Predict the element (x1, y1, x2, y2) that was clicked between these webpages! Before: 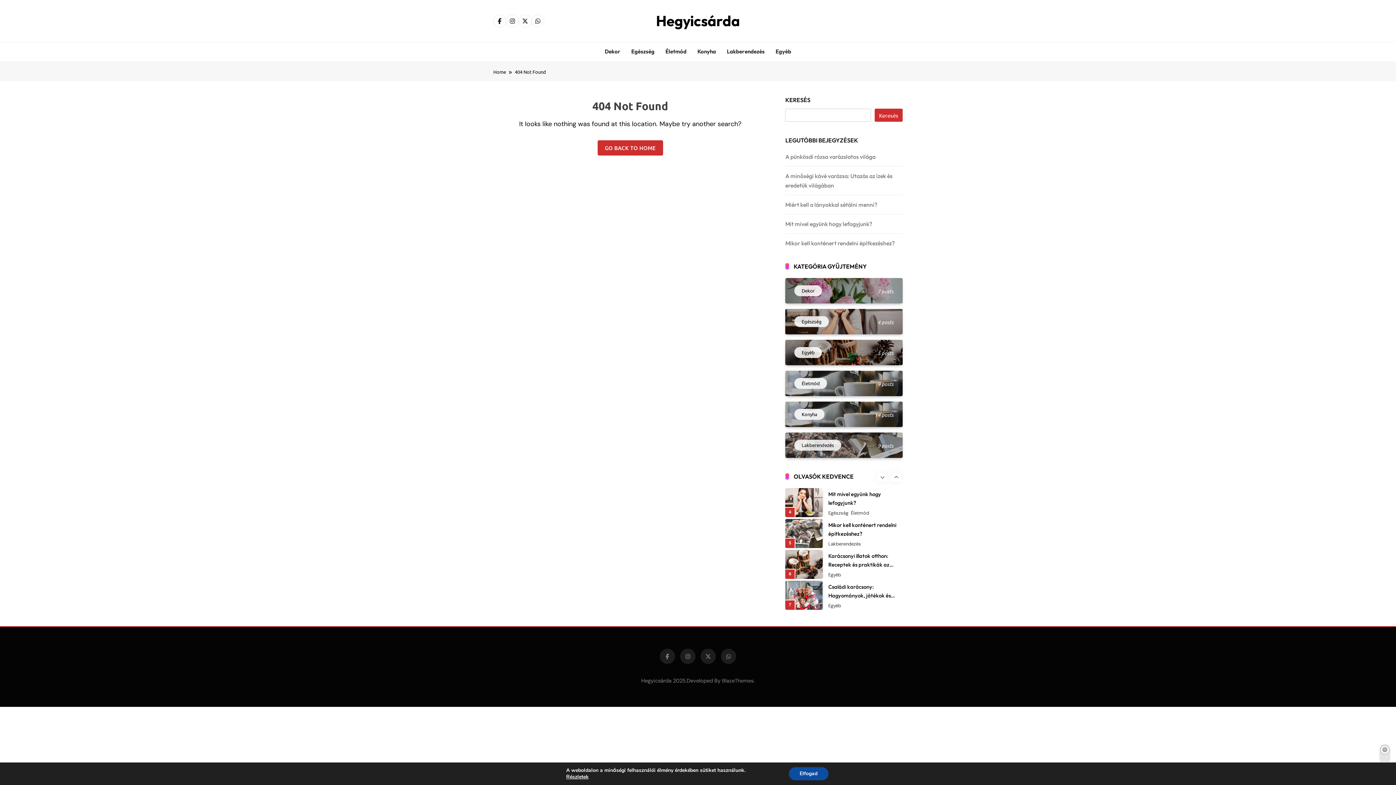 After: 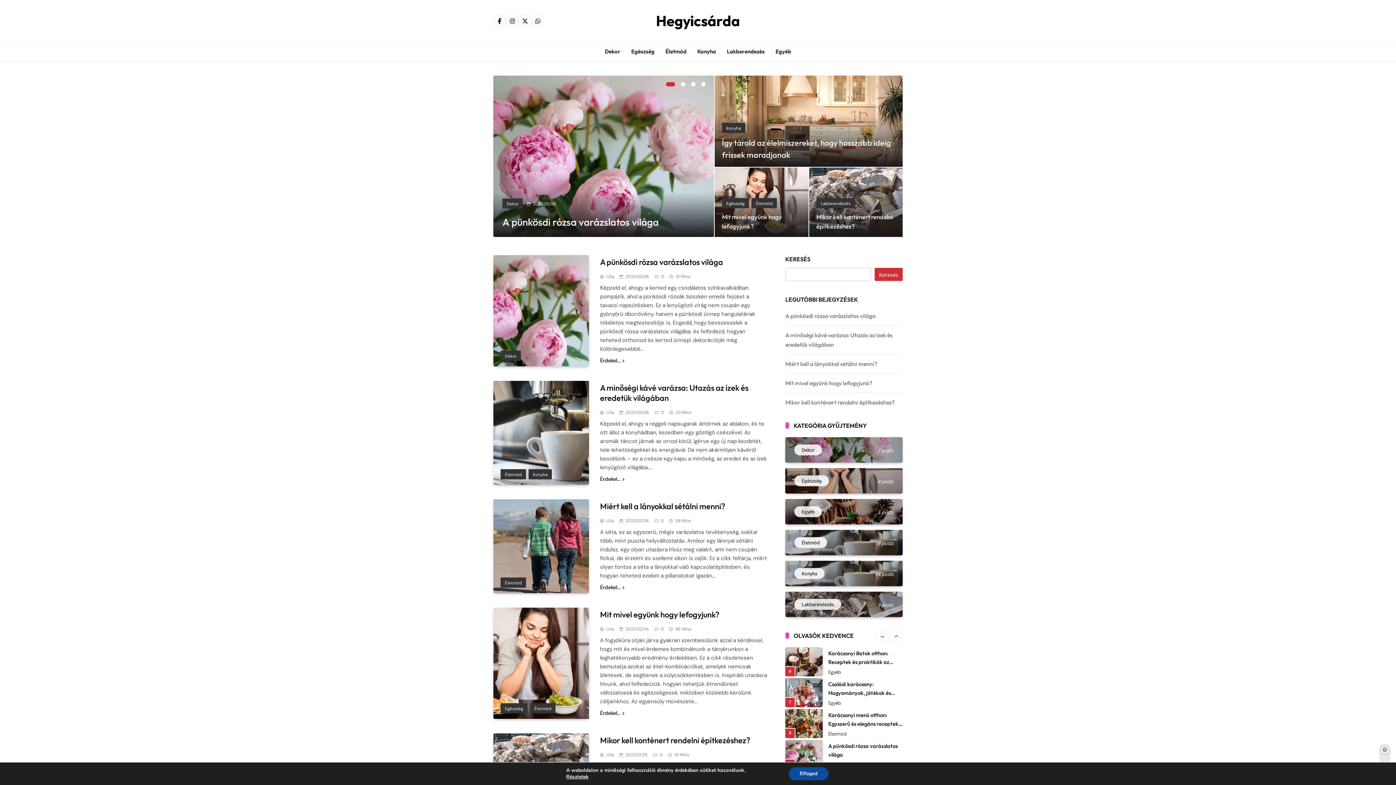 Action: label: Hegyicsárda bbox: (656, 11, 740, 29)